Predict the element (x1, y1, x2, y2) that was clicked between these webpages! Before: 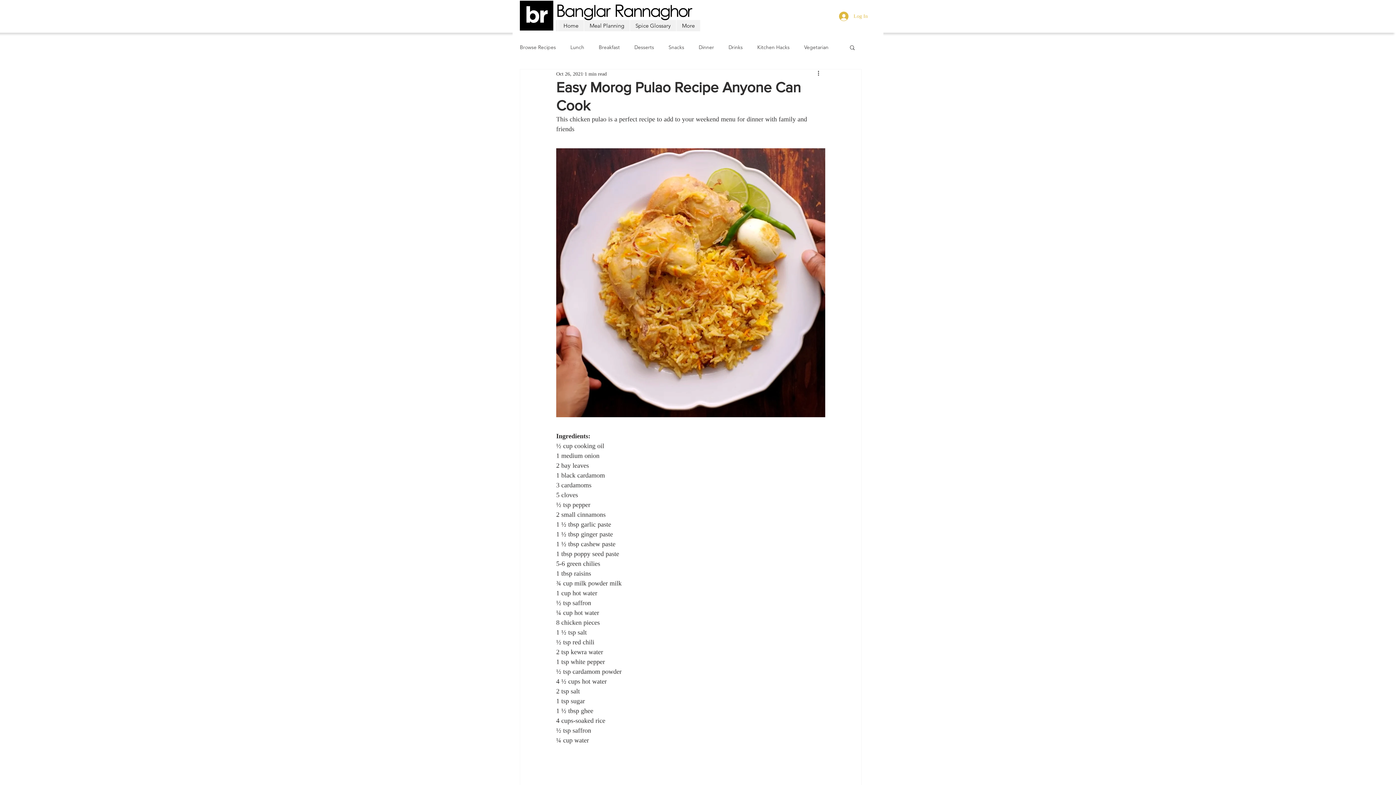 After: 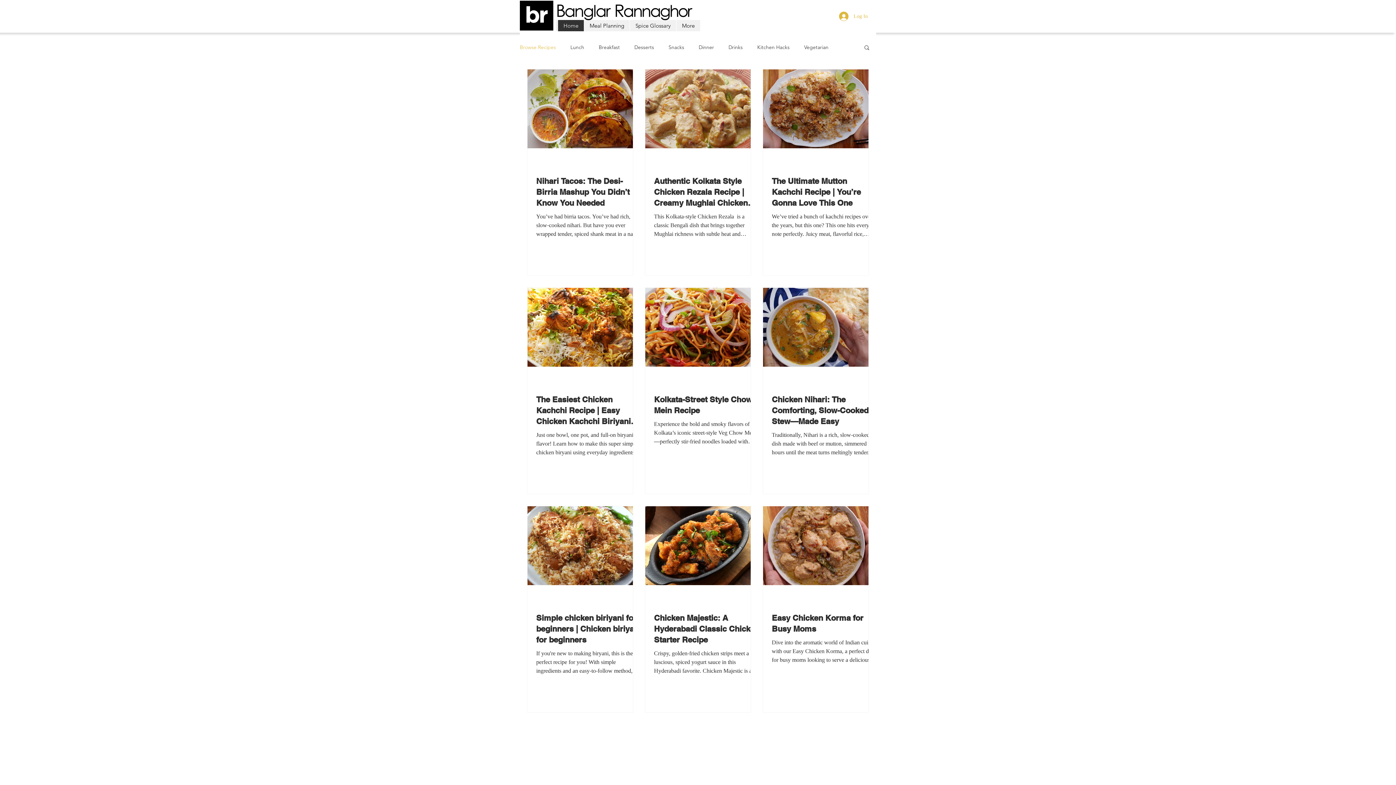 Action: label: Home bbox: (557, 20, 584, 31)